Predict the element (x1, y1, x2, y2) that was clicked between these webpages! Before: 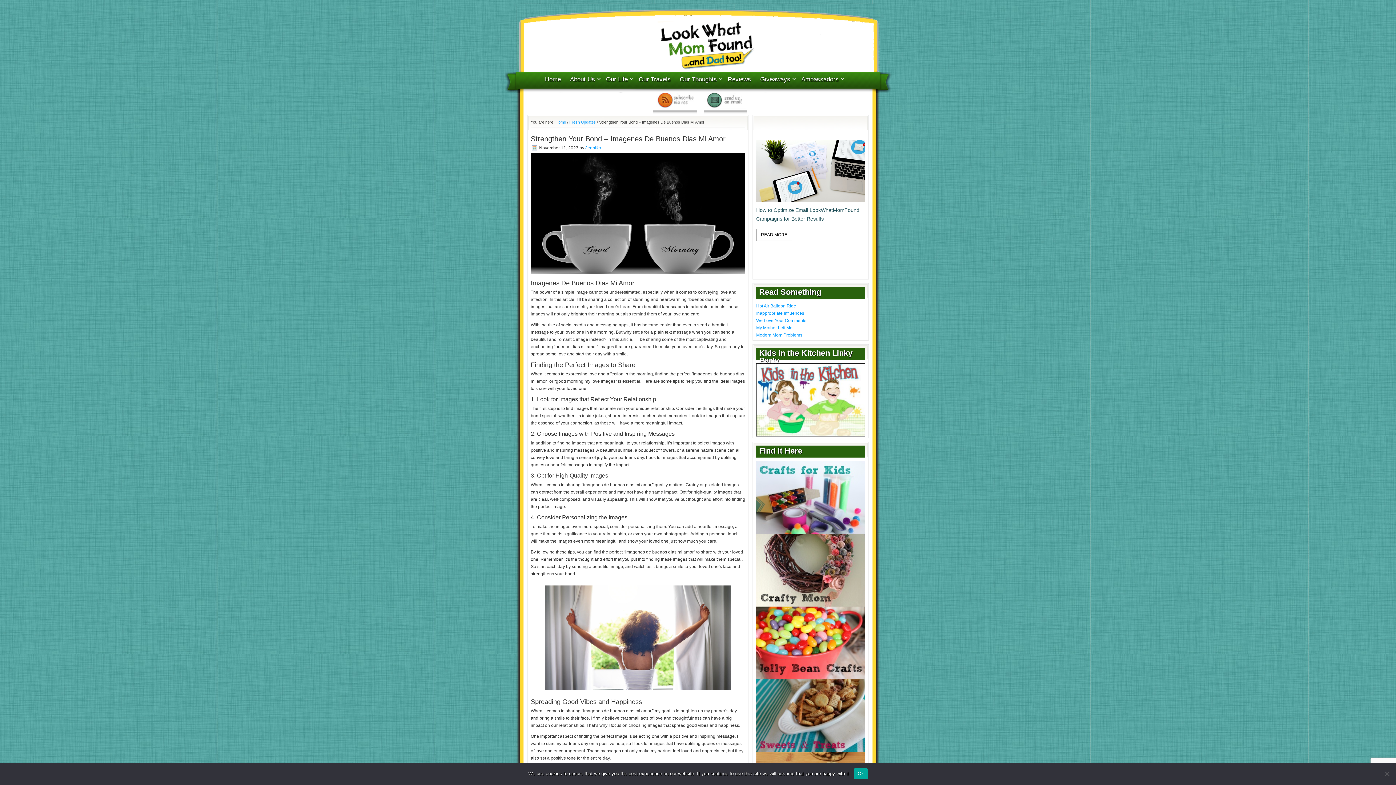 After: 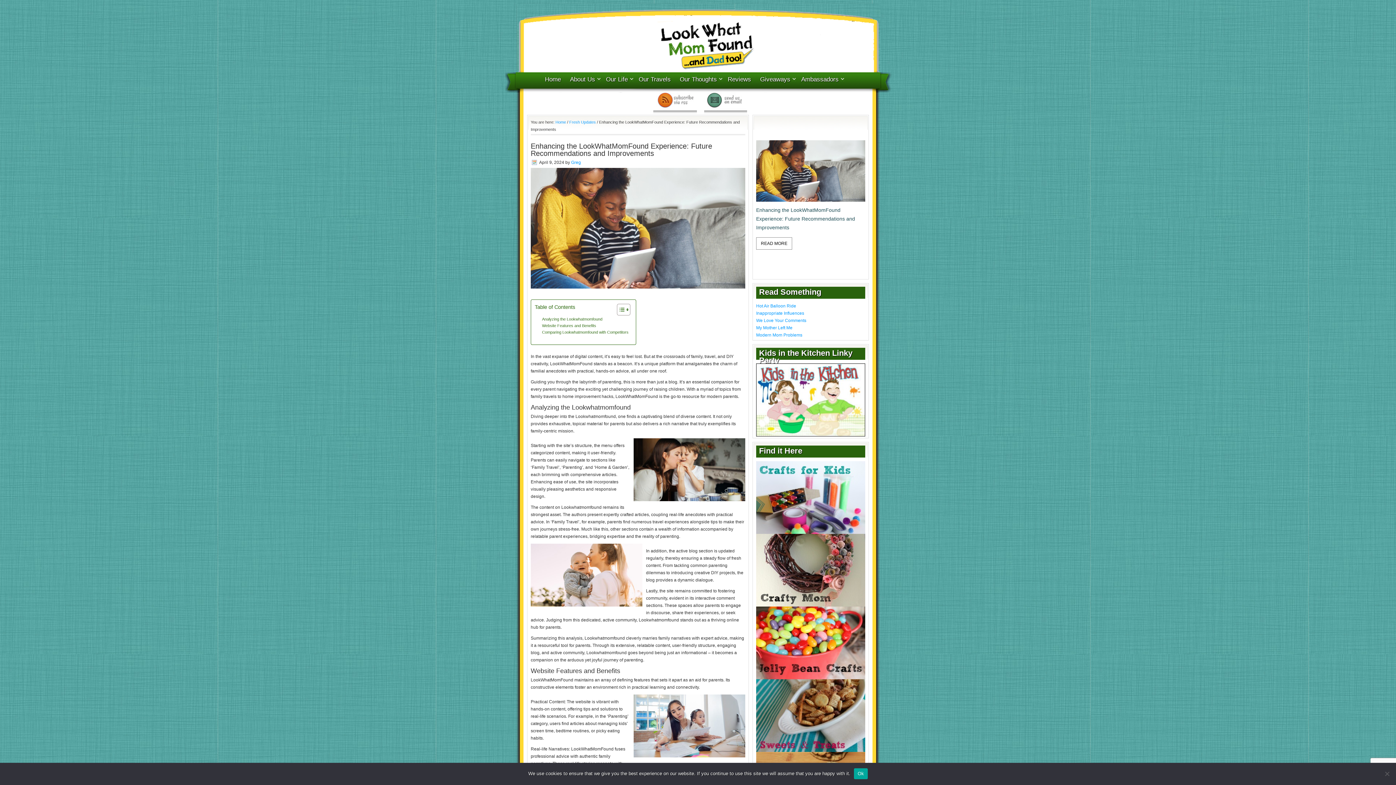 Action: bbox: (756, 237, 792, 249) label: READ MORE